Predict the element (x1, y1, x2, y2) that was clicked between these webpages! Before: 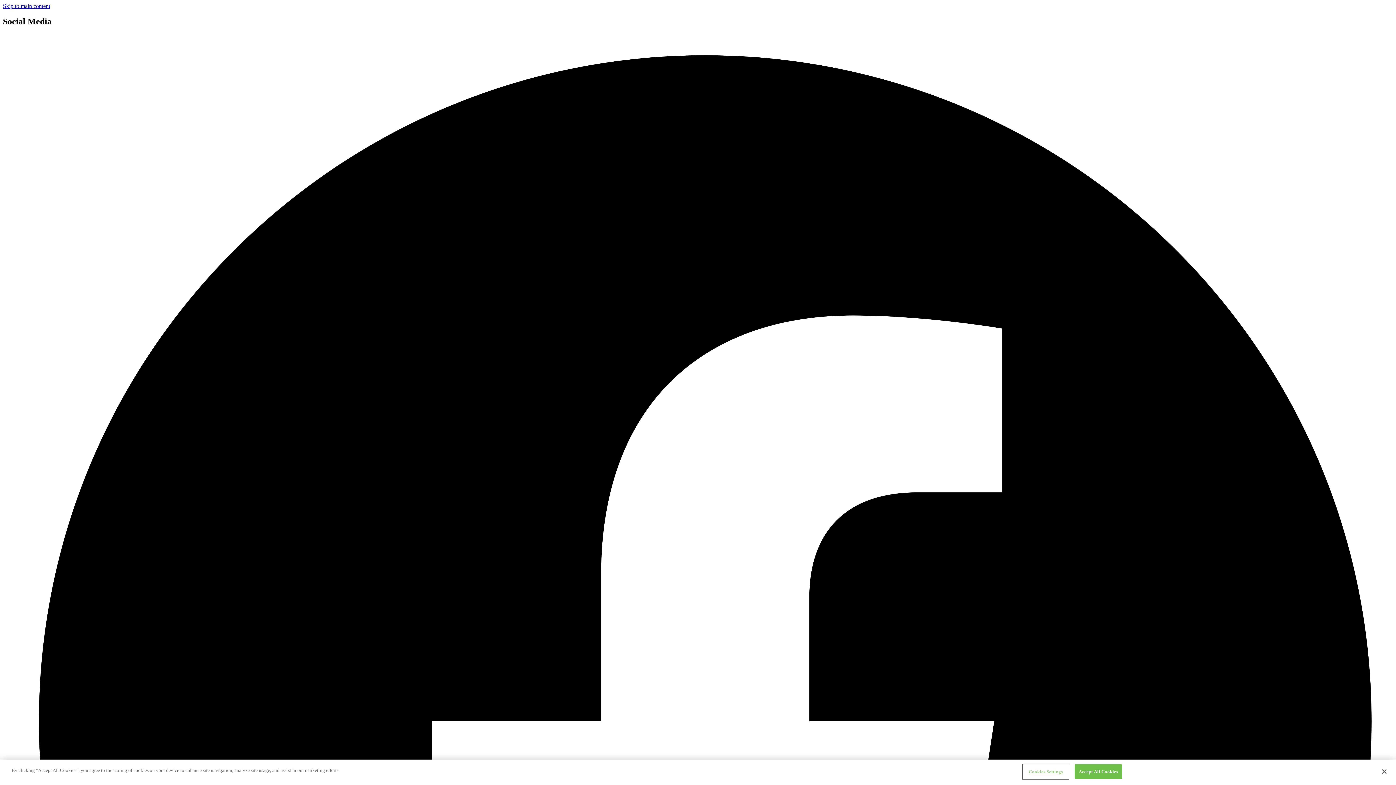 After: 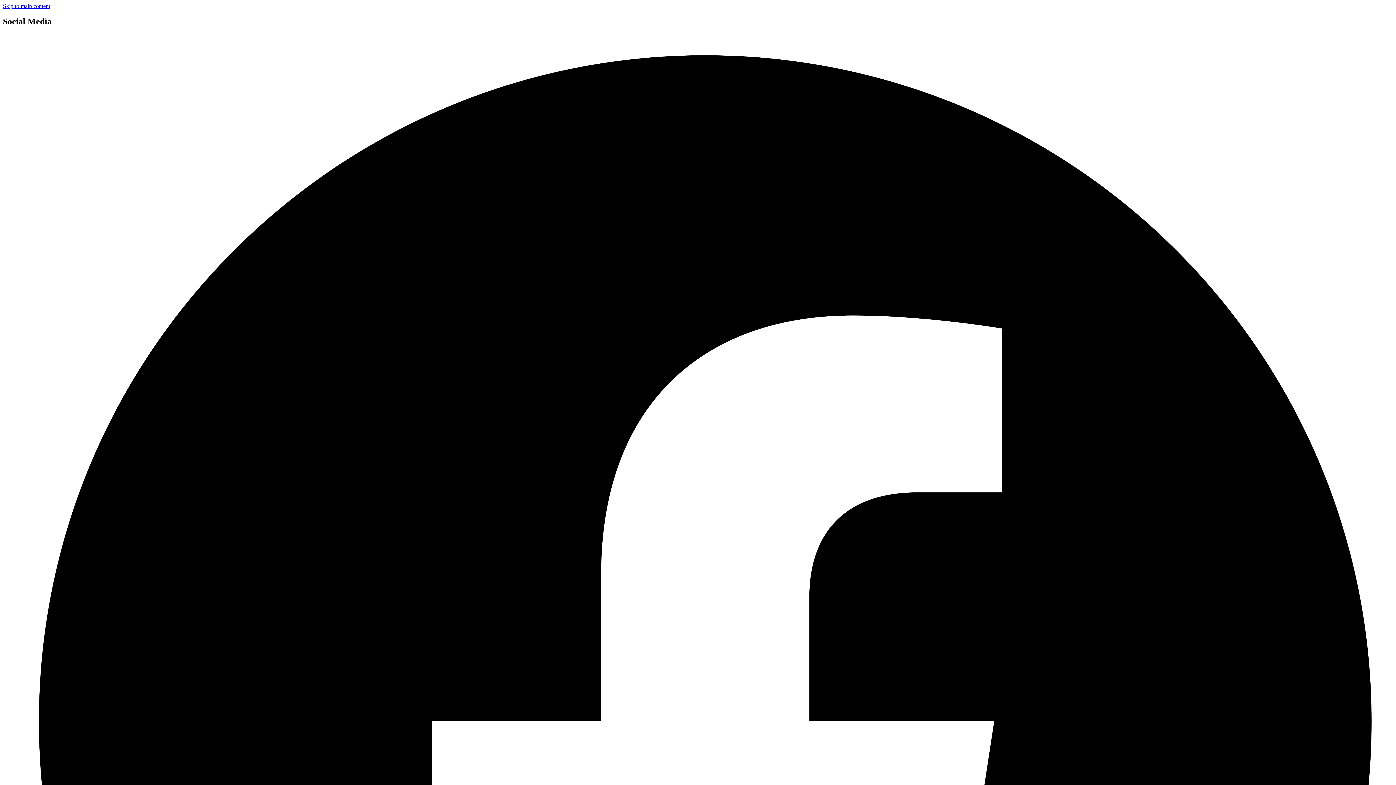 Action: label: Close bbox: (1376, 764, 1392, 780)